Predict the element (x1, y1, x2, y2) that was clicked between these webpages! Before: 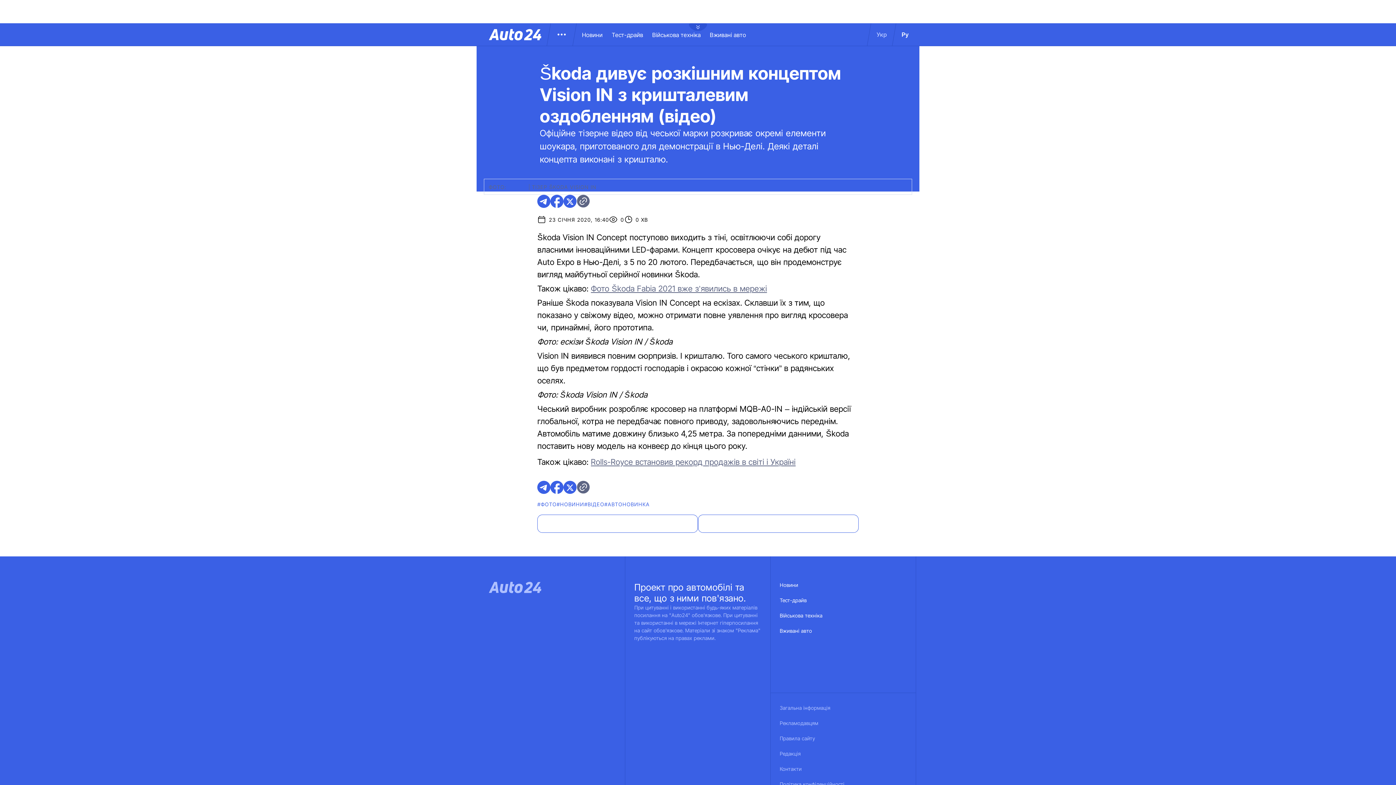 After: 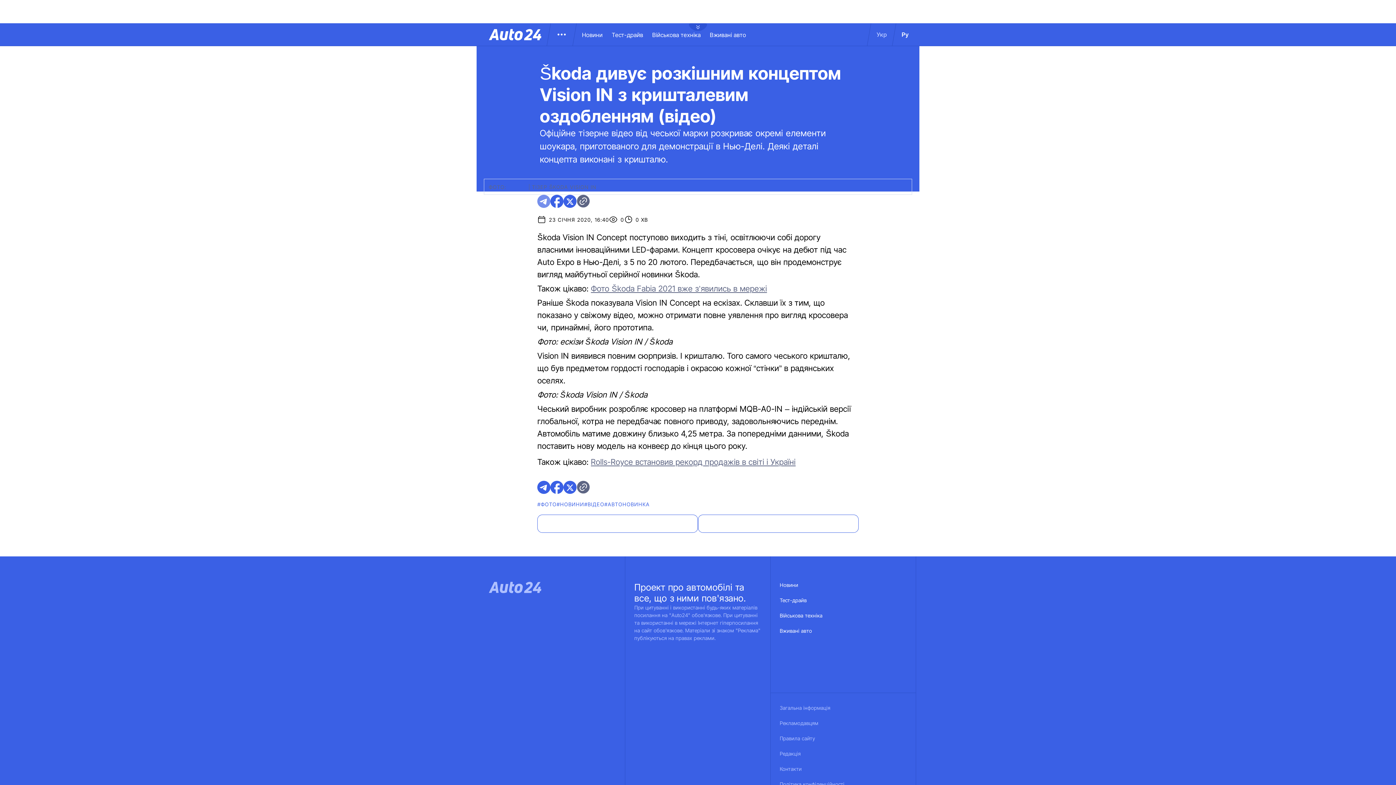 Action: label: telegram bbox: (537, 194, 550, 208)